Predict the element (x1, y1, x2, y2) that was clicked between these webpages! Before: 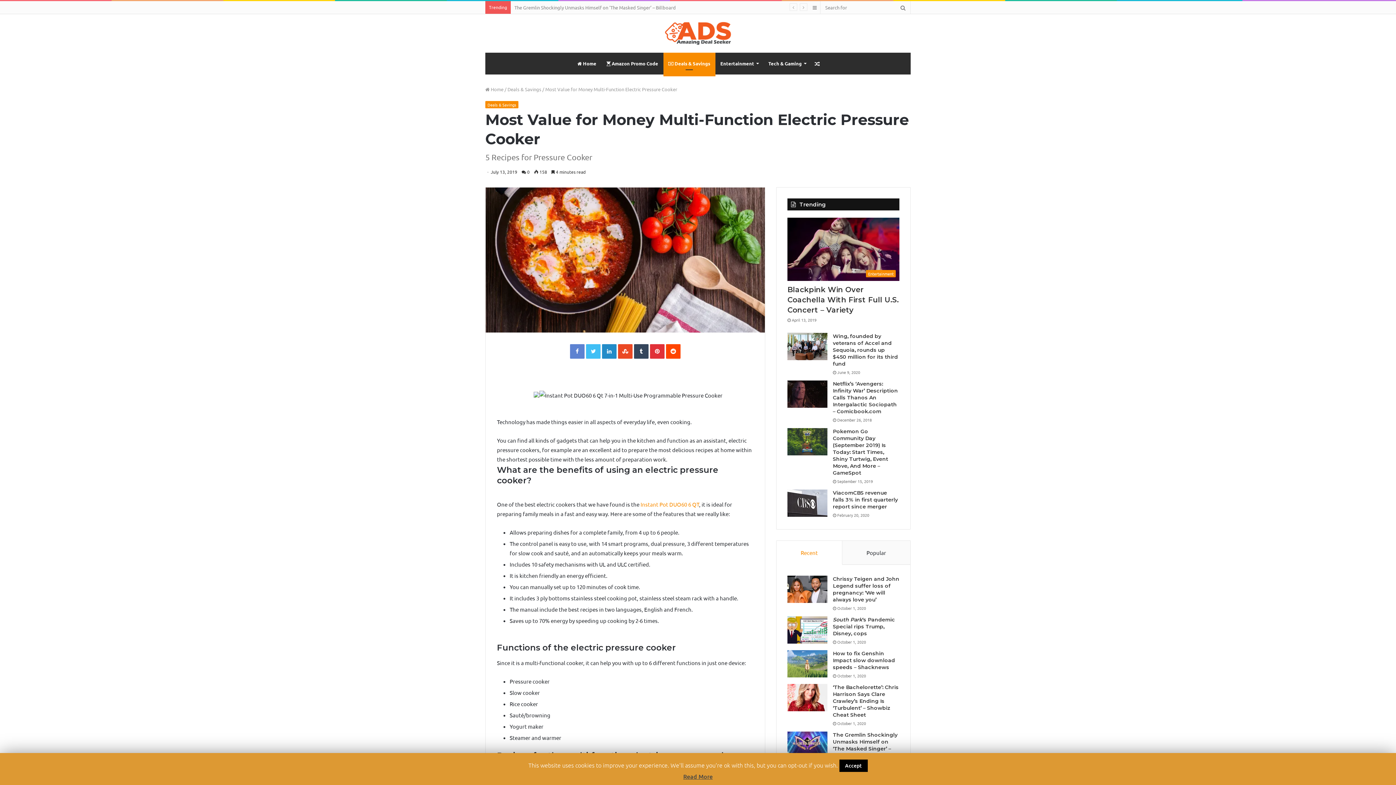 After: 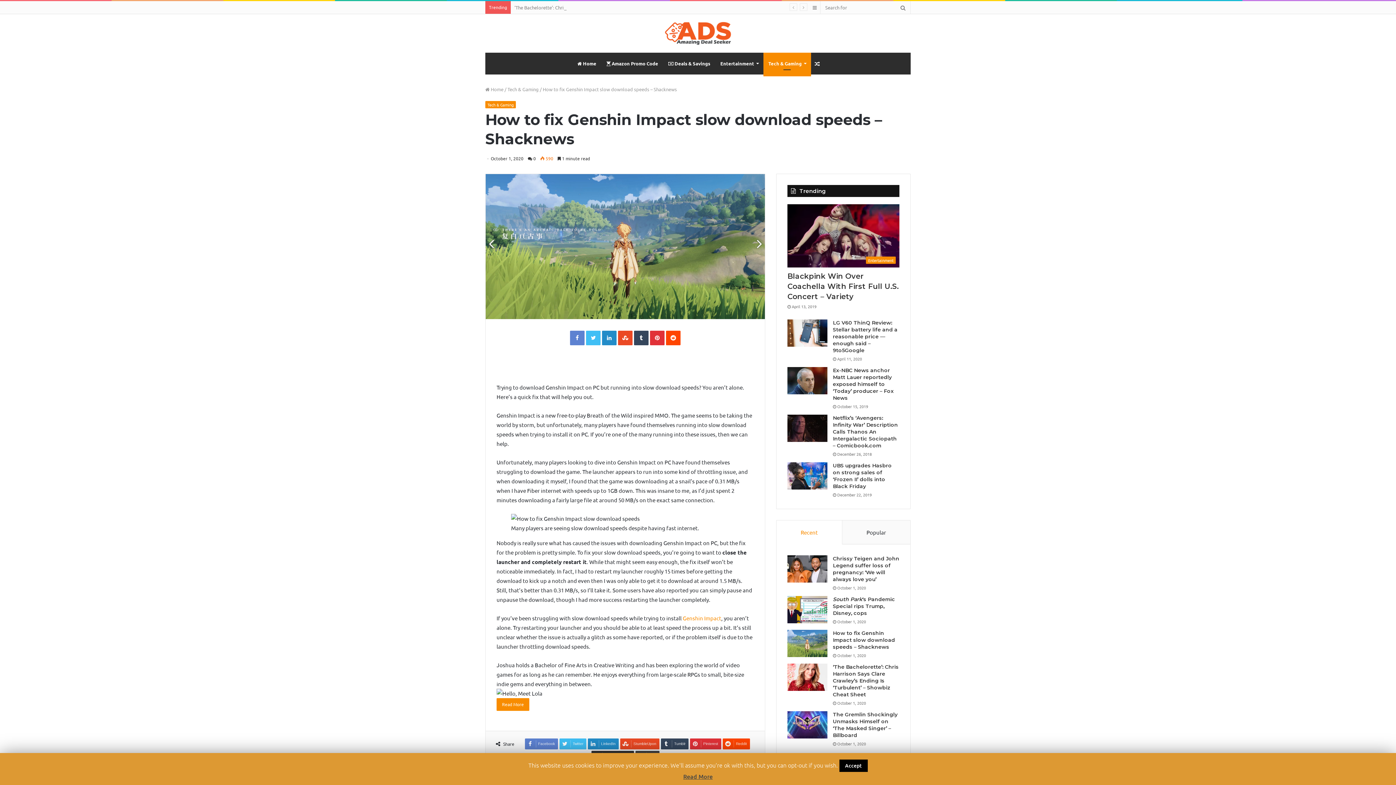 Action: bbox: (833, 650, 895, 670) label: How to fix Genshin Impact slow download speeds – Shacknews